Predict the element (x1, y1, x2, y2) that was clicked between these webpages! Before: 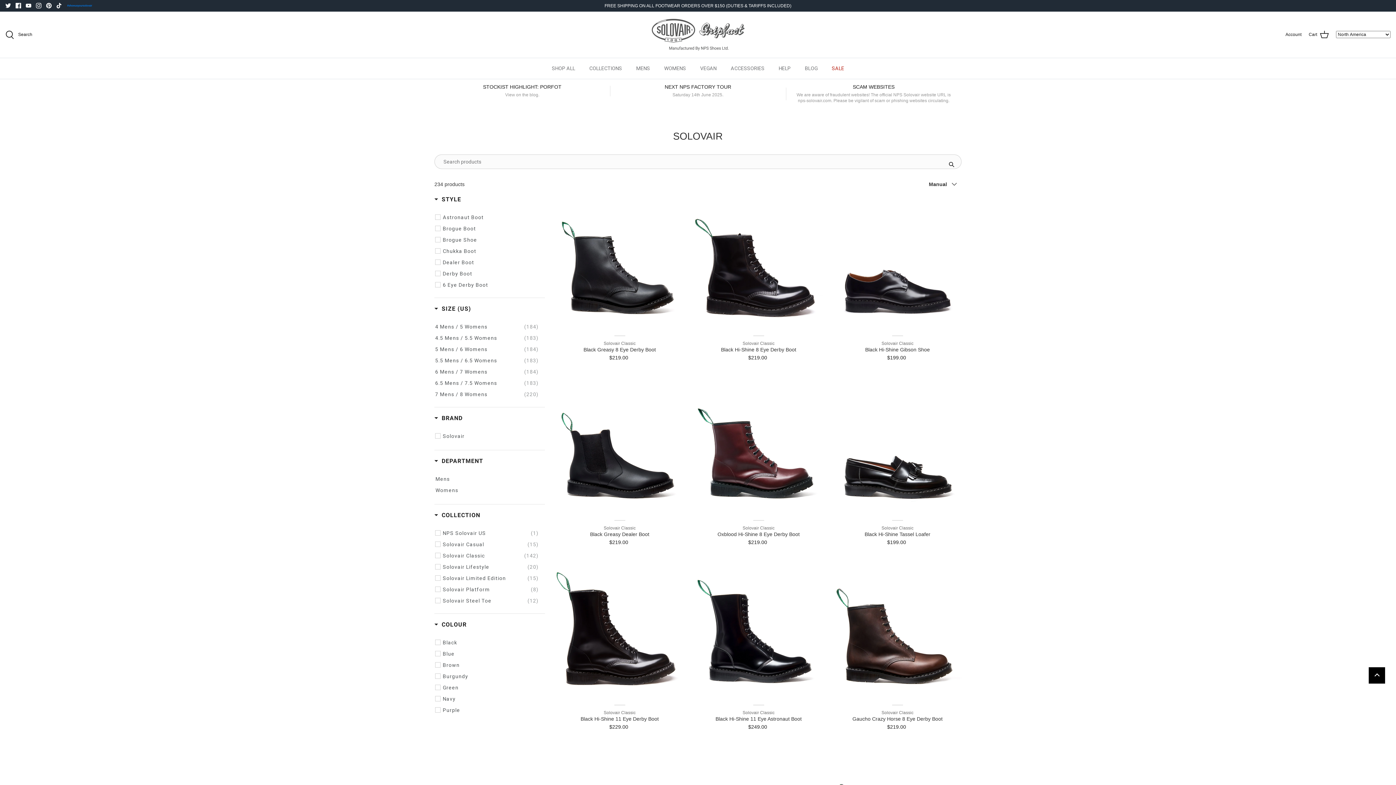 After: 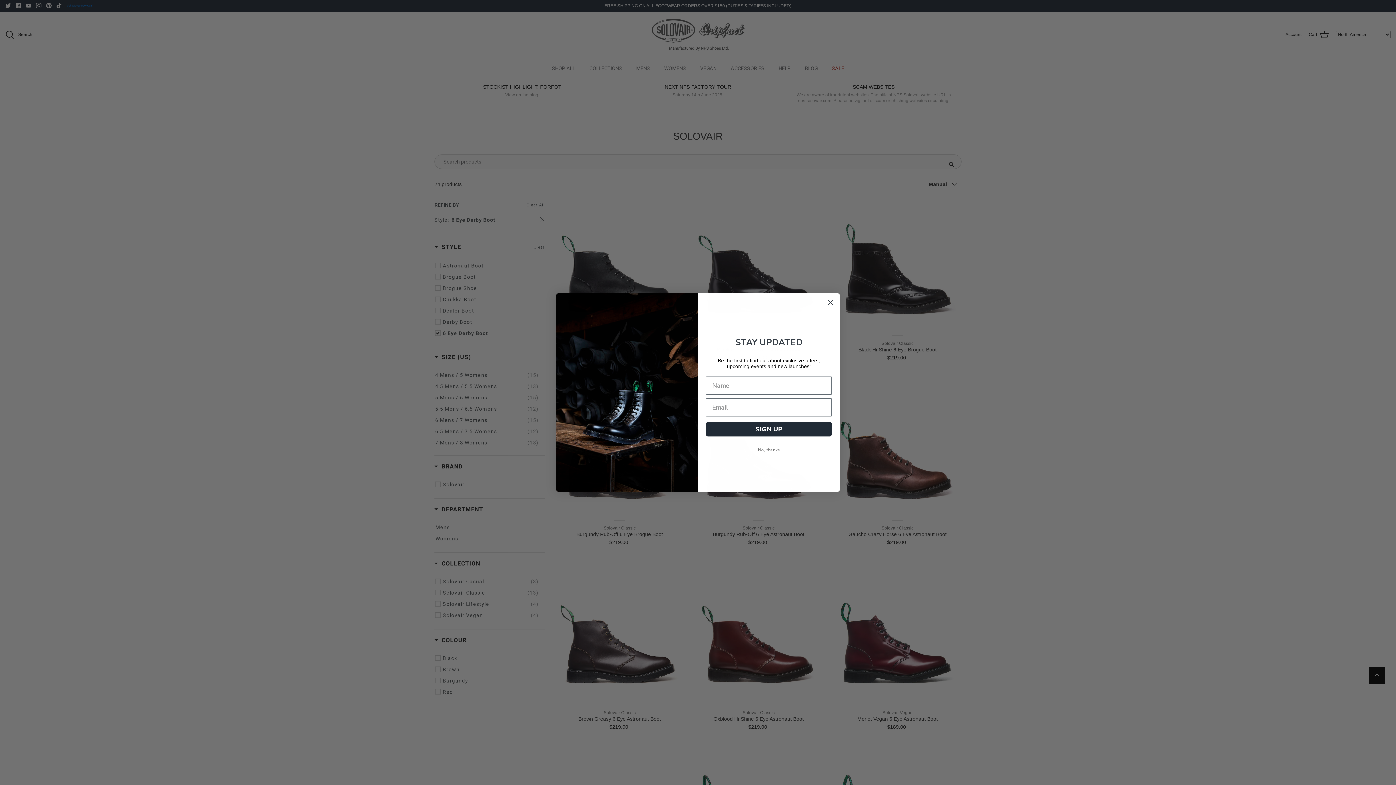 Action: label: 6 Eye Derby Boot bbox: (442, 280, 533, 289)